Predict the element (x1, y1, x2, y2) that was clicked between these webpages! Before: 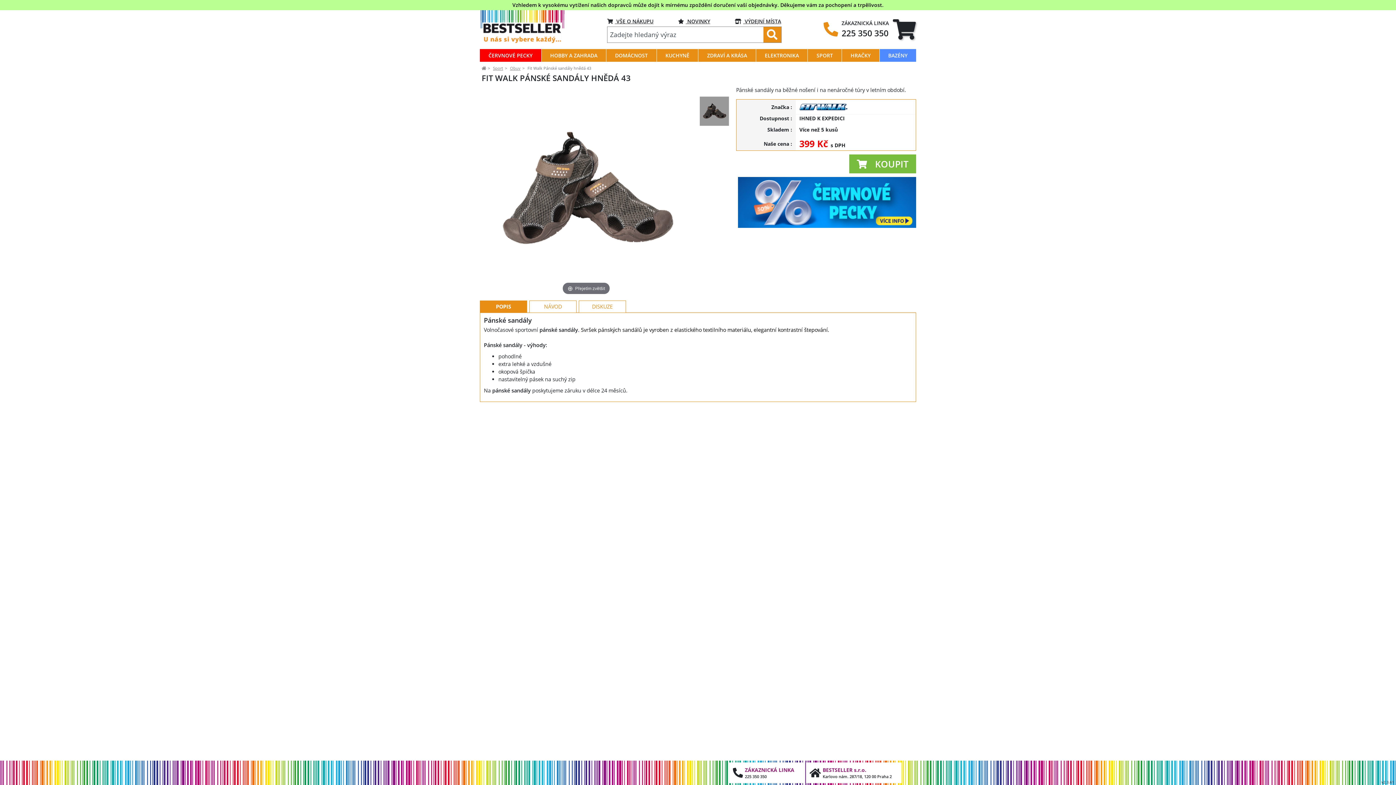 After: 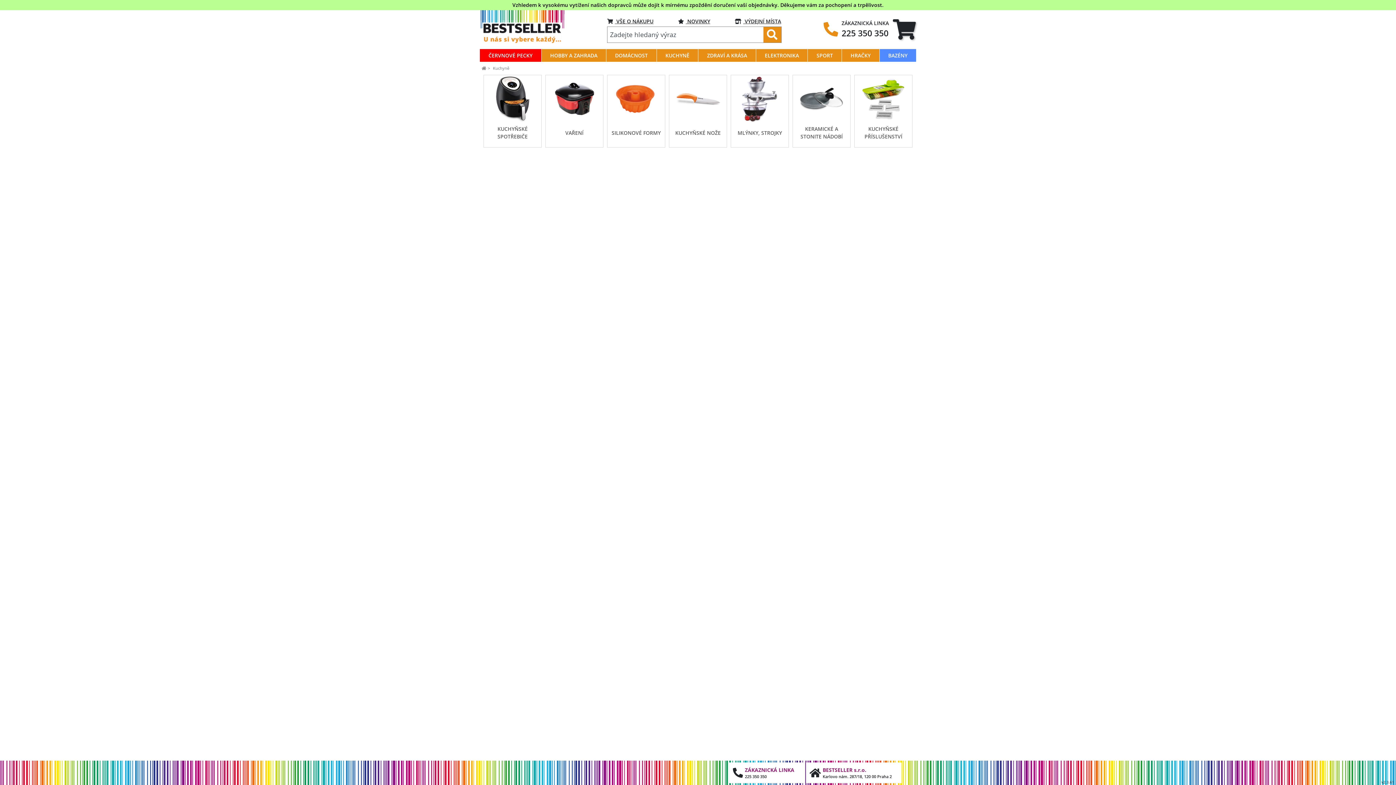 Action: bbox: (663, 49, 691, 61) label: KUCHYNĚ